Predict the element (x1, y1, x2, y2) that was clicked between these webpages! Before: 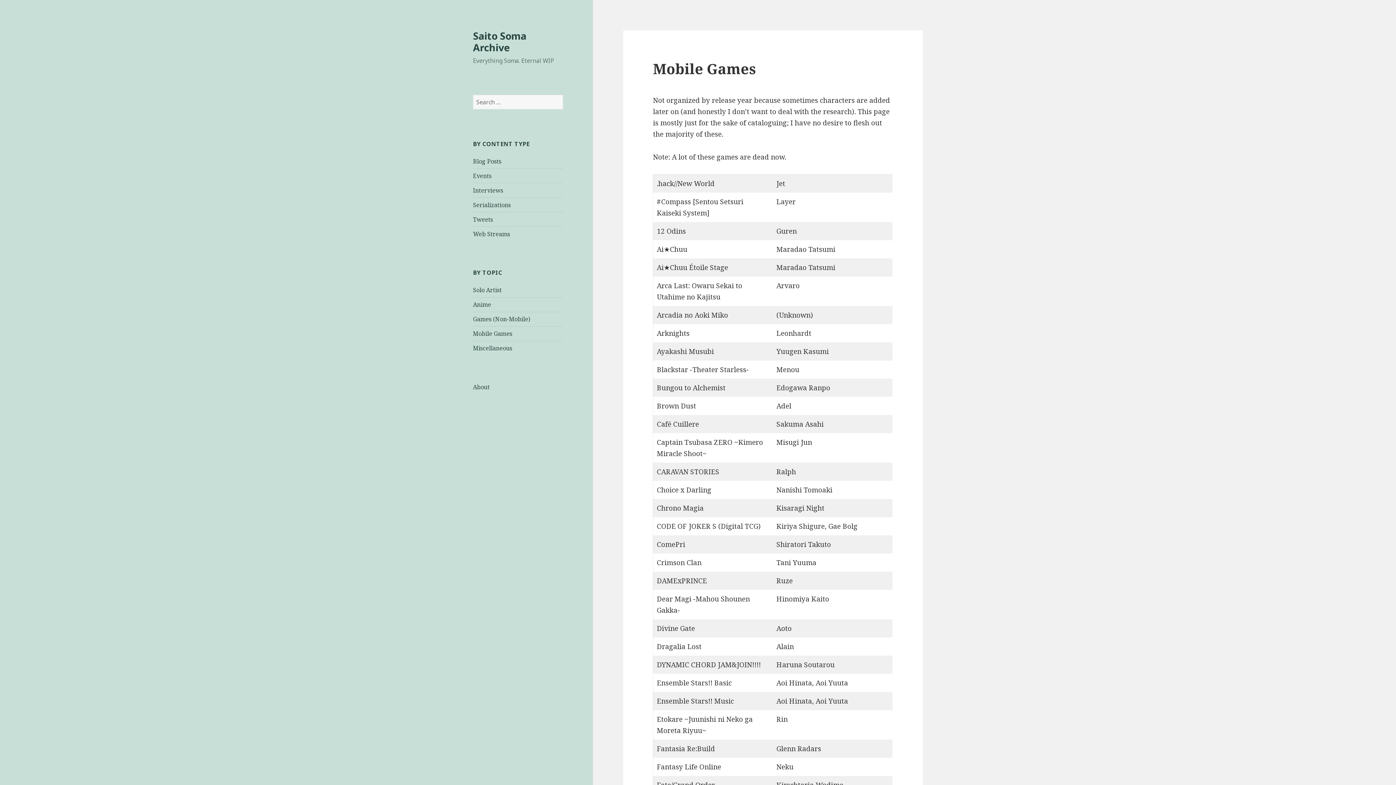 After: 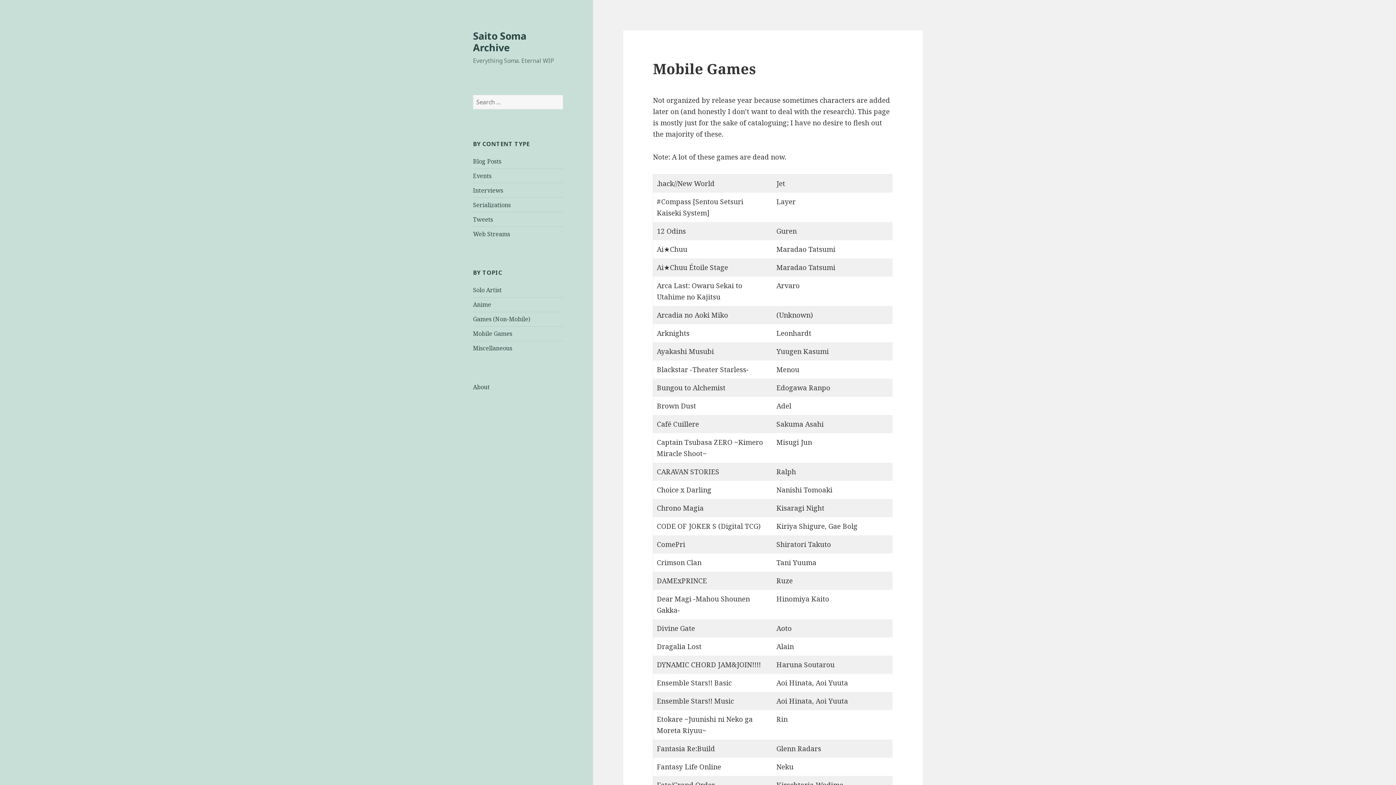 Action: label: Mobile Games bbox: (473, 329, 512, 337)